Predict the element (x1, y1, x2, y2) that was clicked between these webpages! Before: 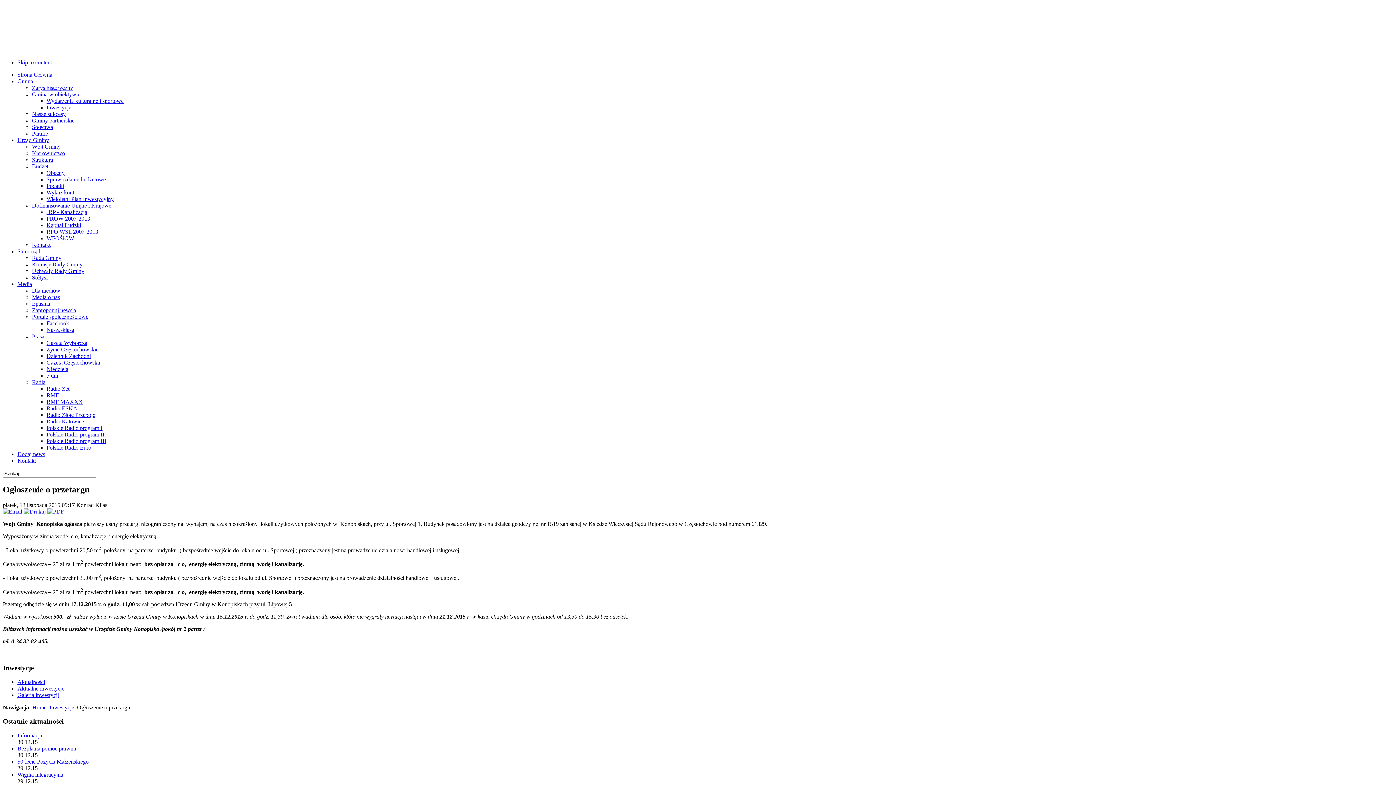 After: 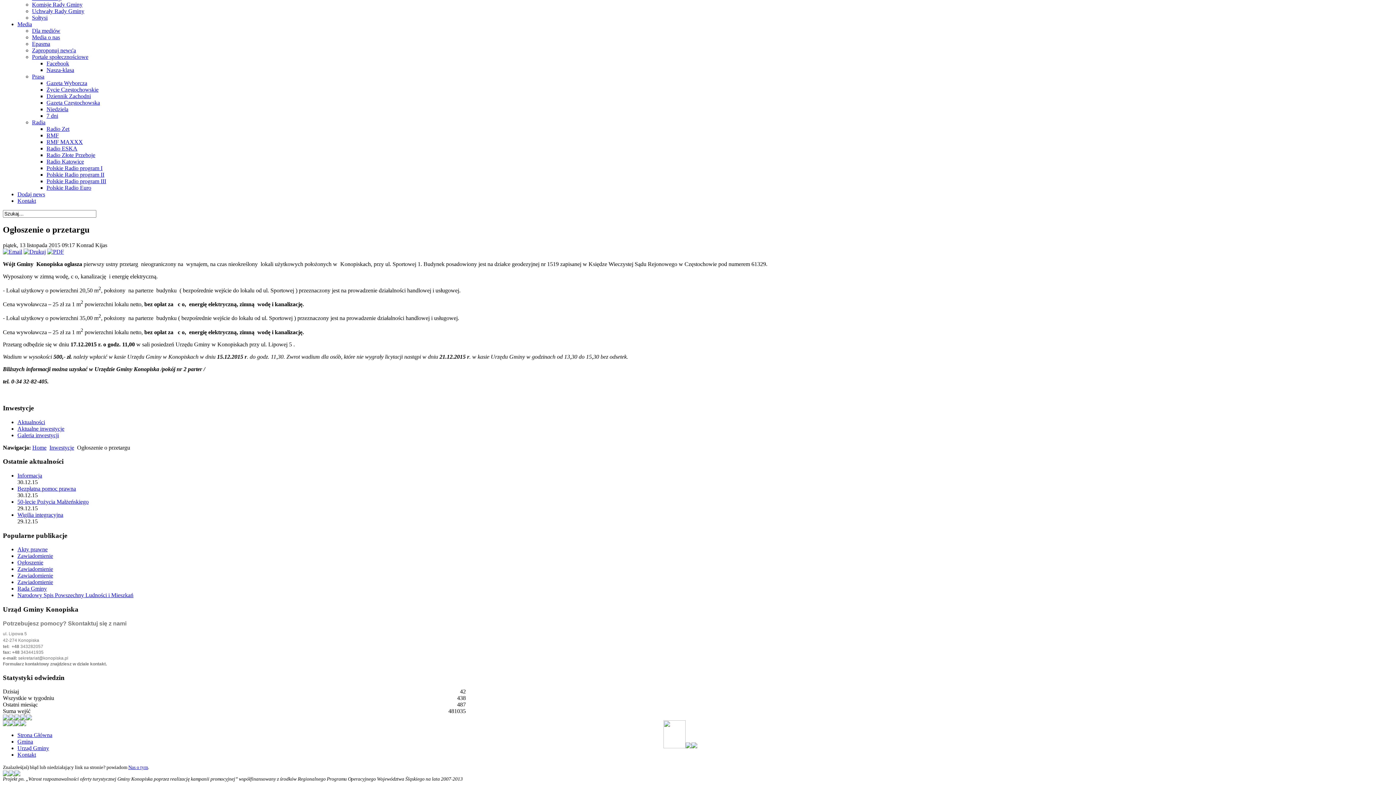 Action: label: Skip to content bbox: (17, 59, 52, 65)